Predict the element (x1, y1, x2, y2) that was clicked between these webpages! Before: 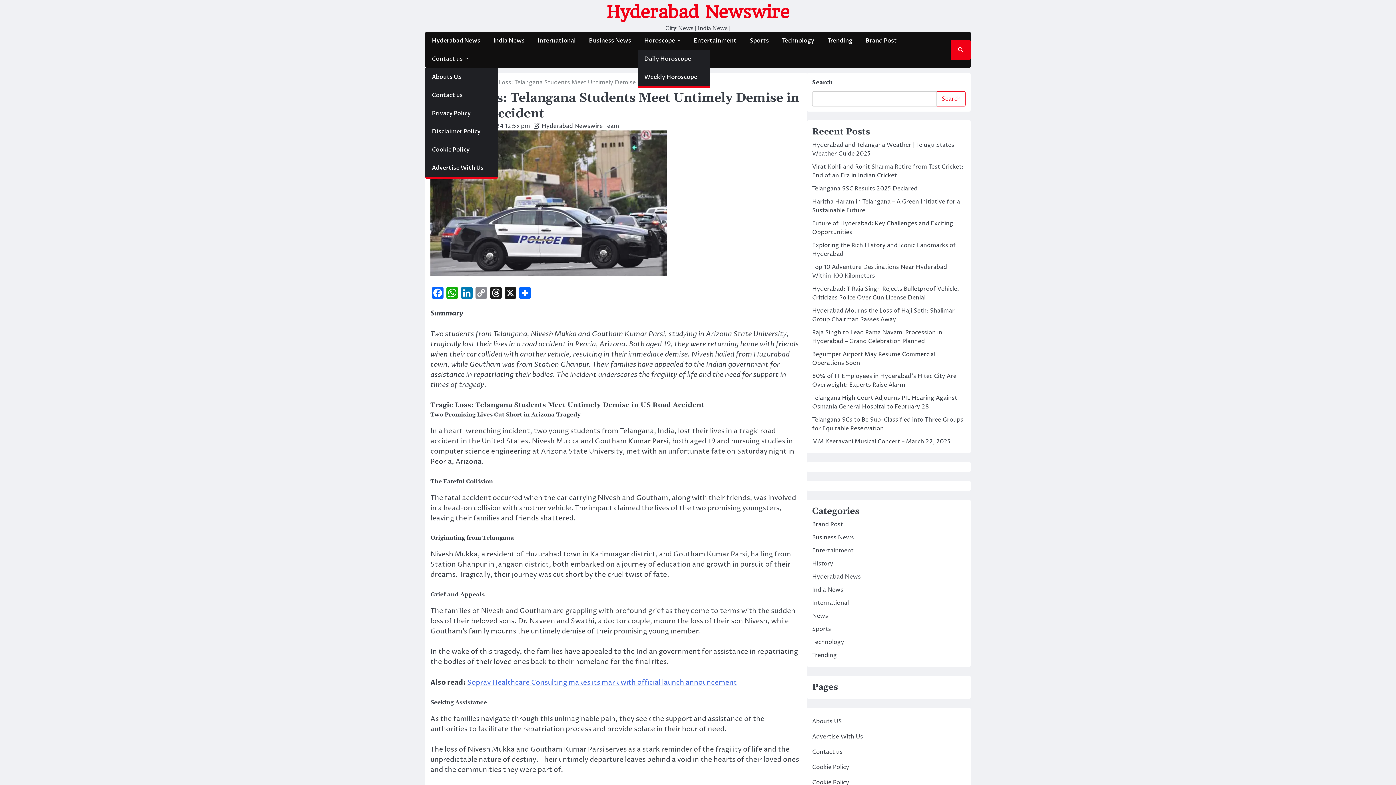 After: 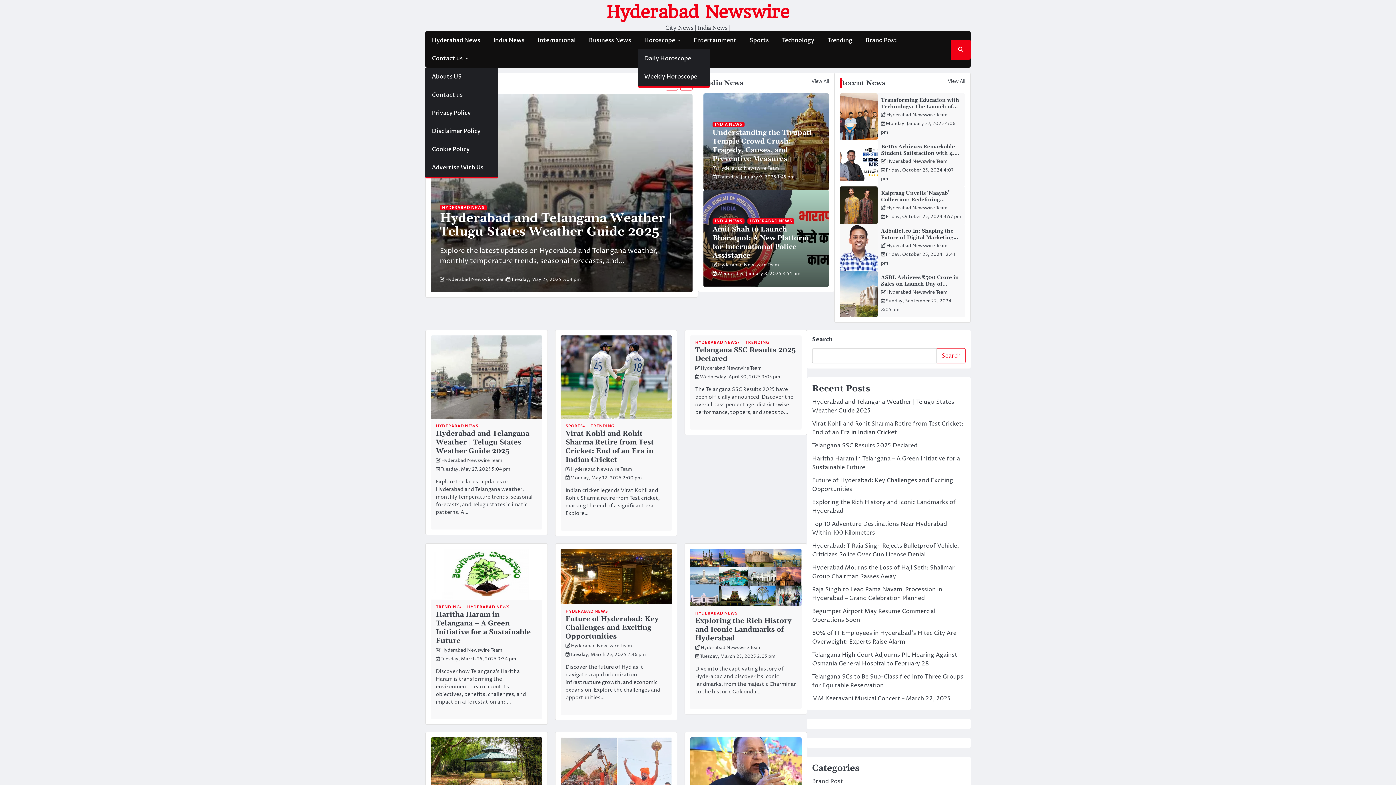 Action: label: Hyderabad Newswire bbox: (606, 1, 789, 22)